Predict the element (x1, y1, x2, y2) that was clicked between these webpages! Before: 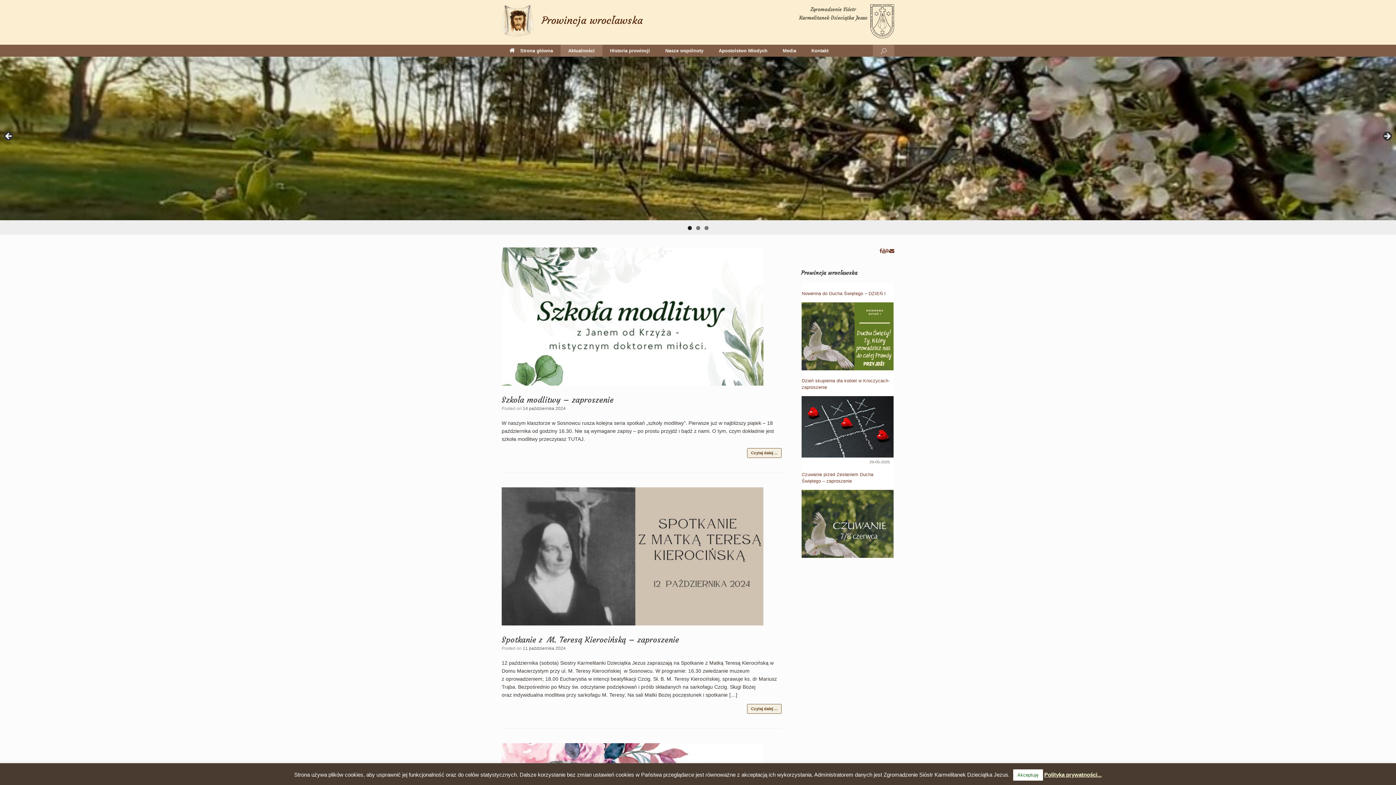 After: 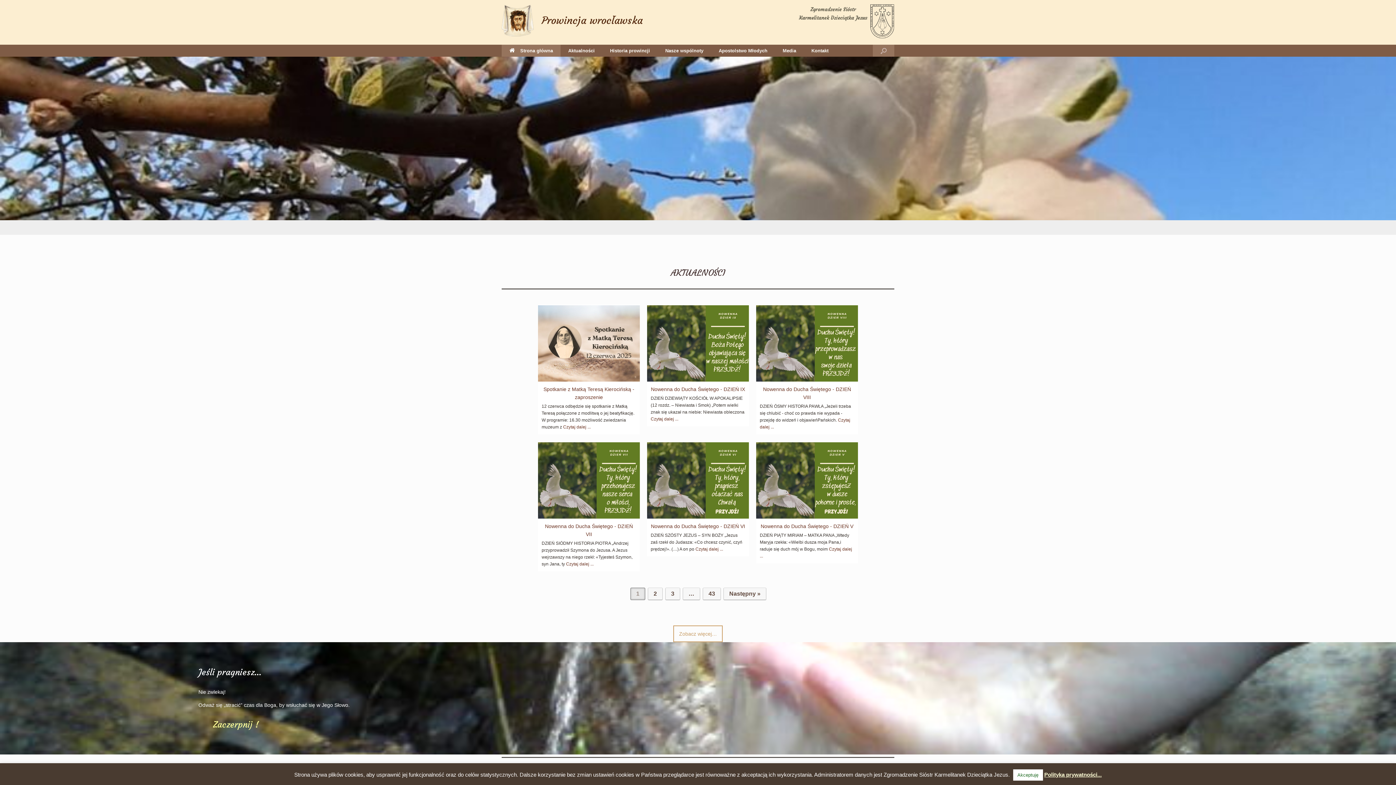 Action: bbox: (501, 4, 642, 37) label: Prowincja wrocławska